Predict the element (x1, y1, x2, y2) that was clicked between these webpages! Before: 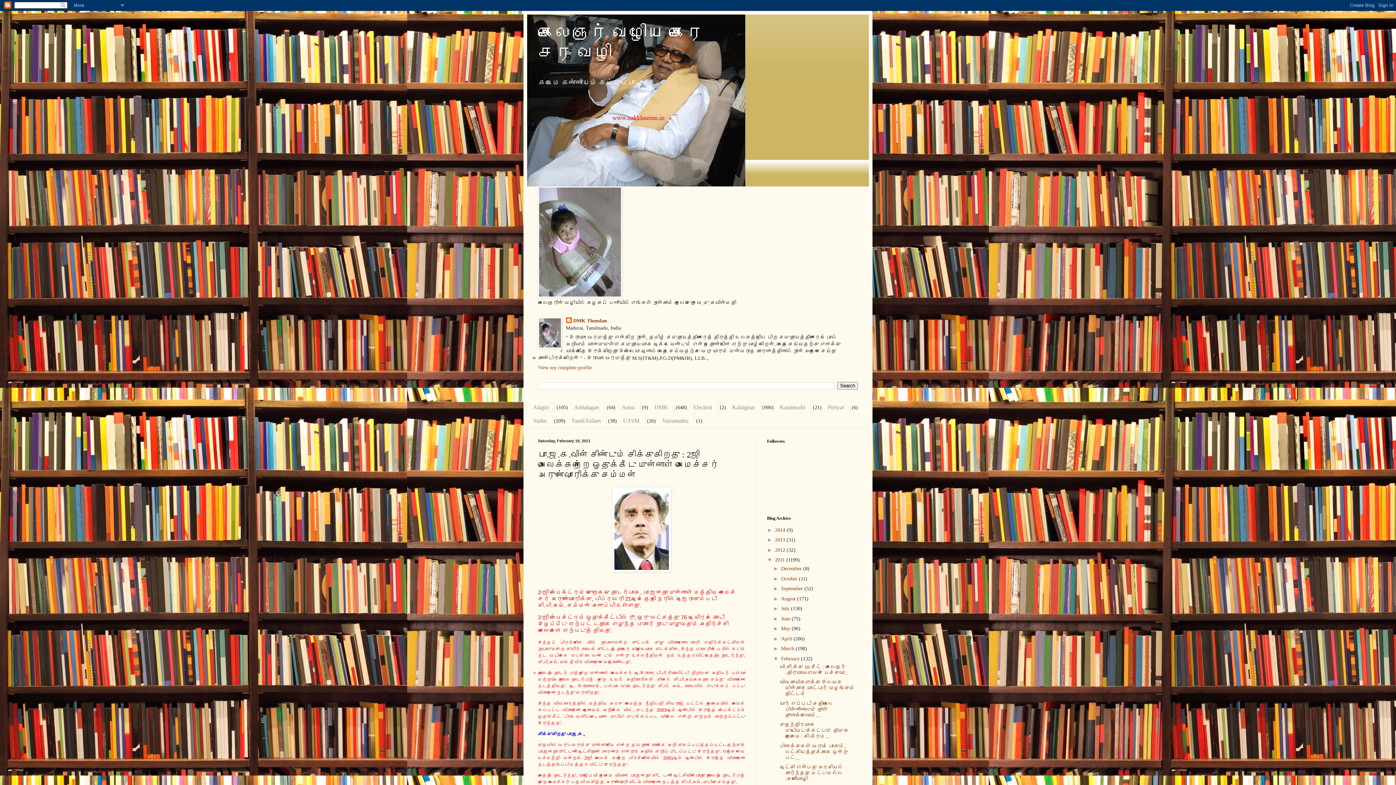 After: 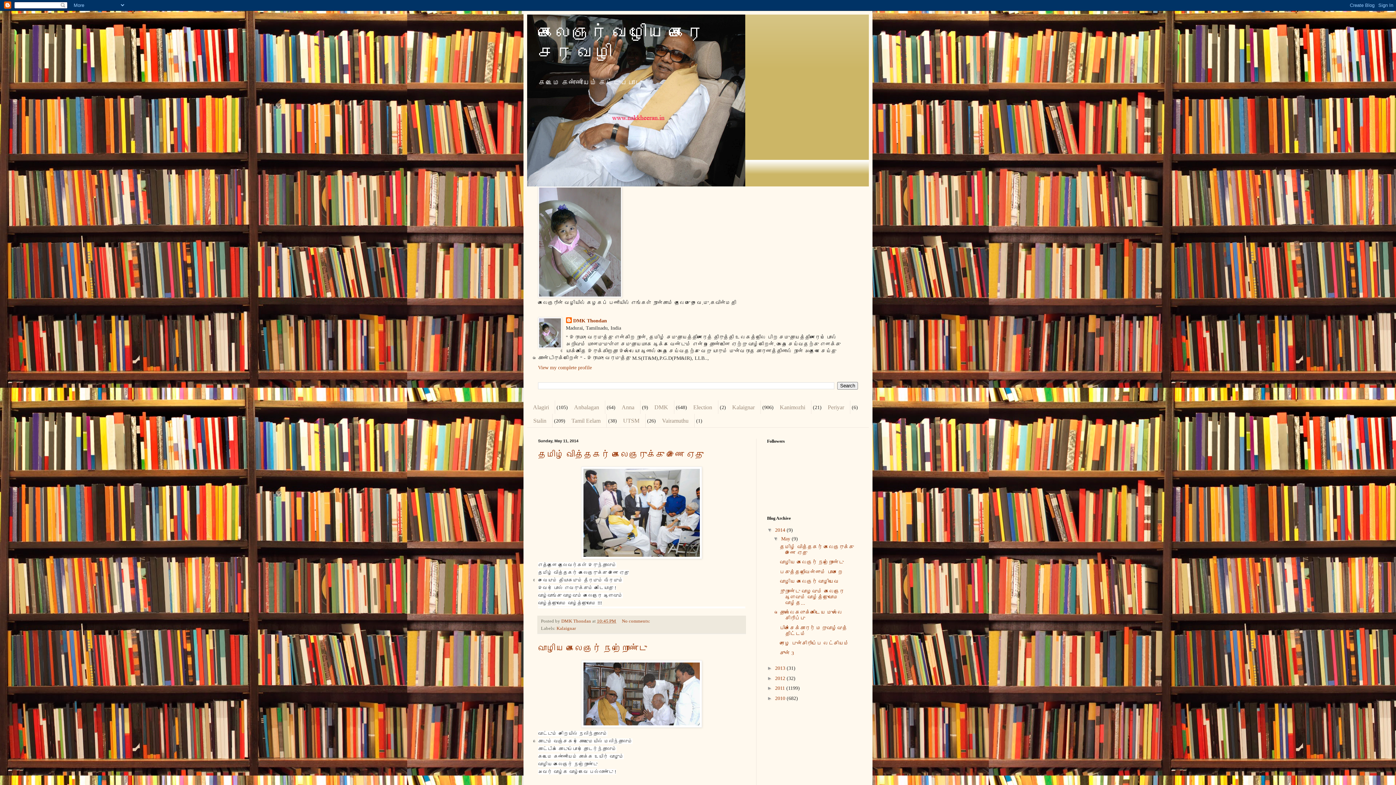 Action: label: 2014  bbox: (775, 527, 786, 533)